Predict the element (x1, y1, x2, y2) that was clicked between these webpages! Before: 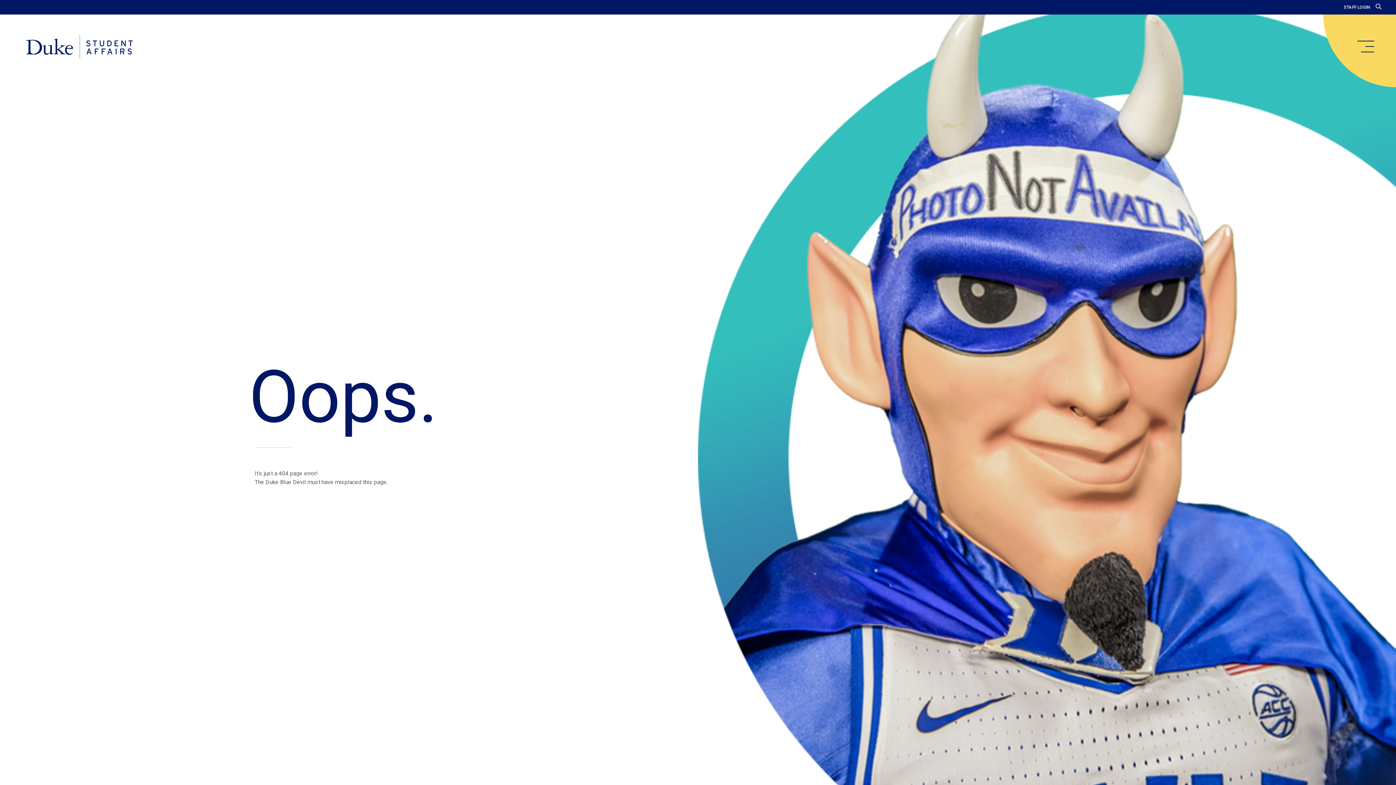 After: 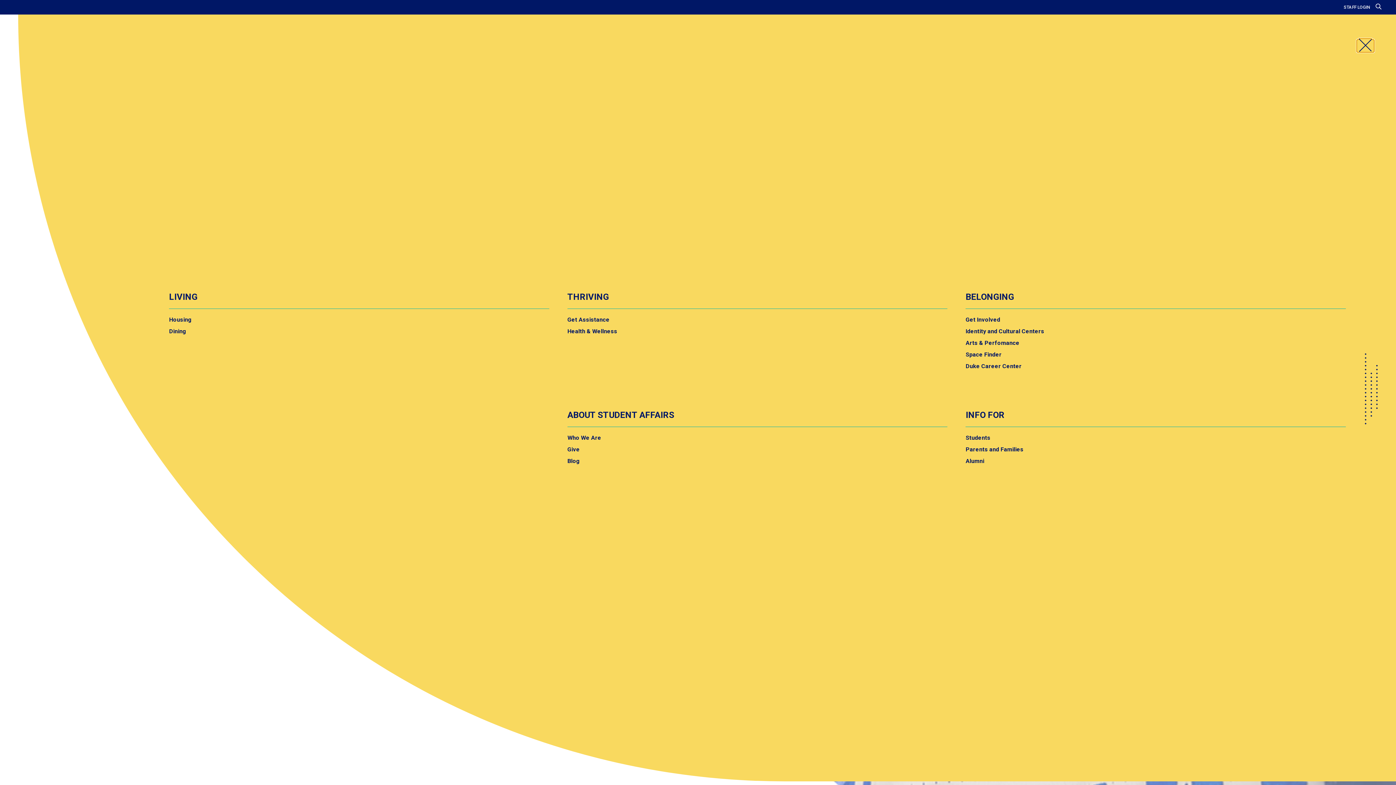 Action: bbox: (1357, 40, 1374, 52) label: main menu